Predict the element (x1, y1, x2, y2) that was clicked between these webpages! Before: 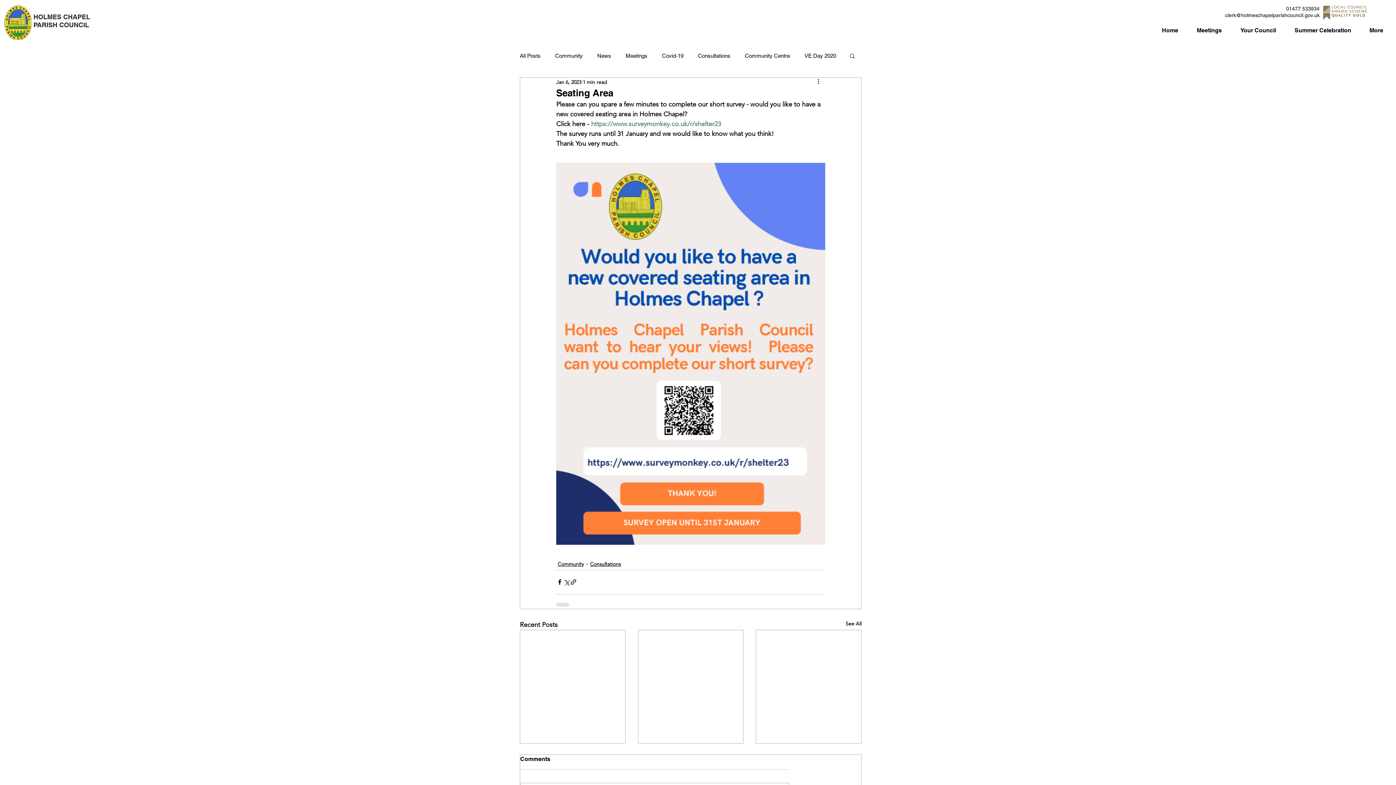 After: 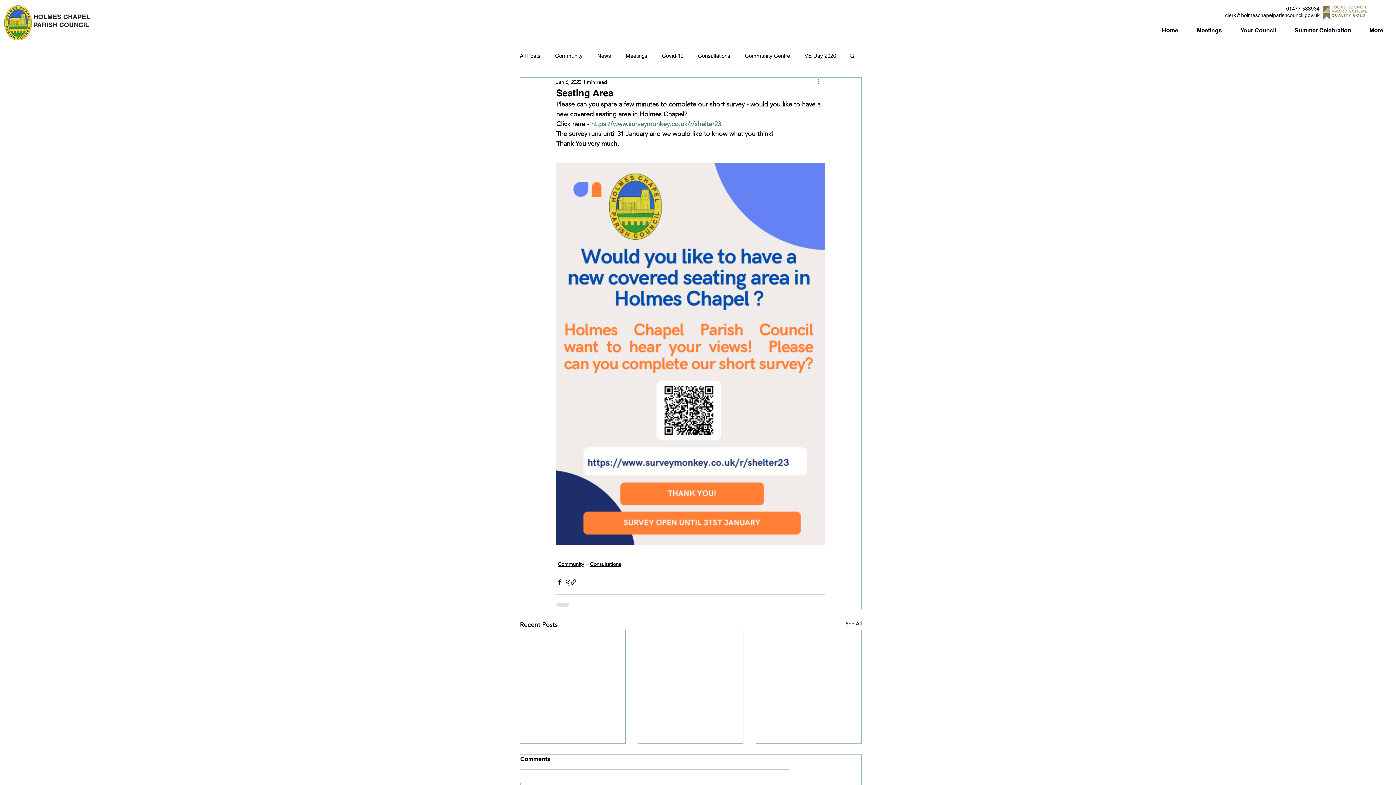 Action: label: More actions bbox: (816, 77, 825, 86)